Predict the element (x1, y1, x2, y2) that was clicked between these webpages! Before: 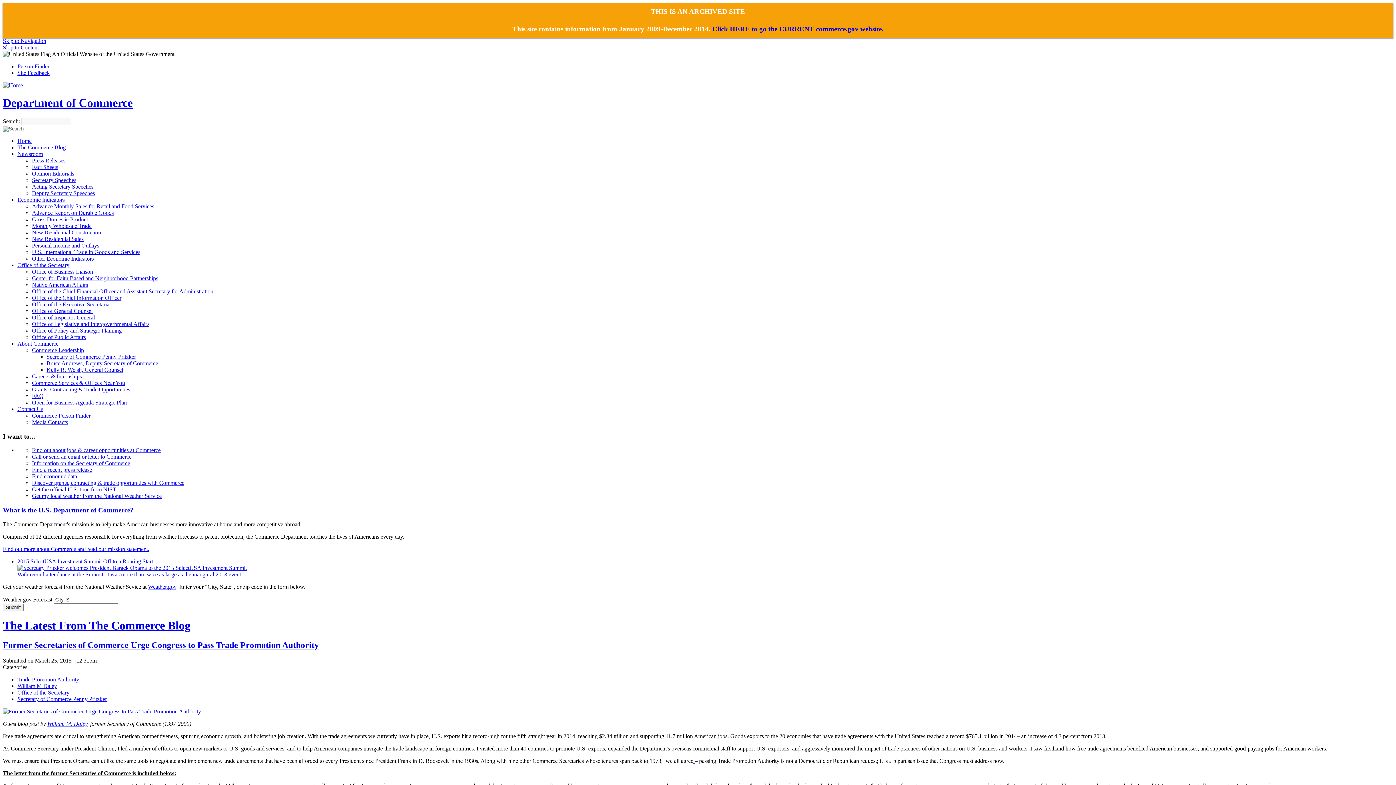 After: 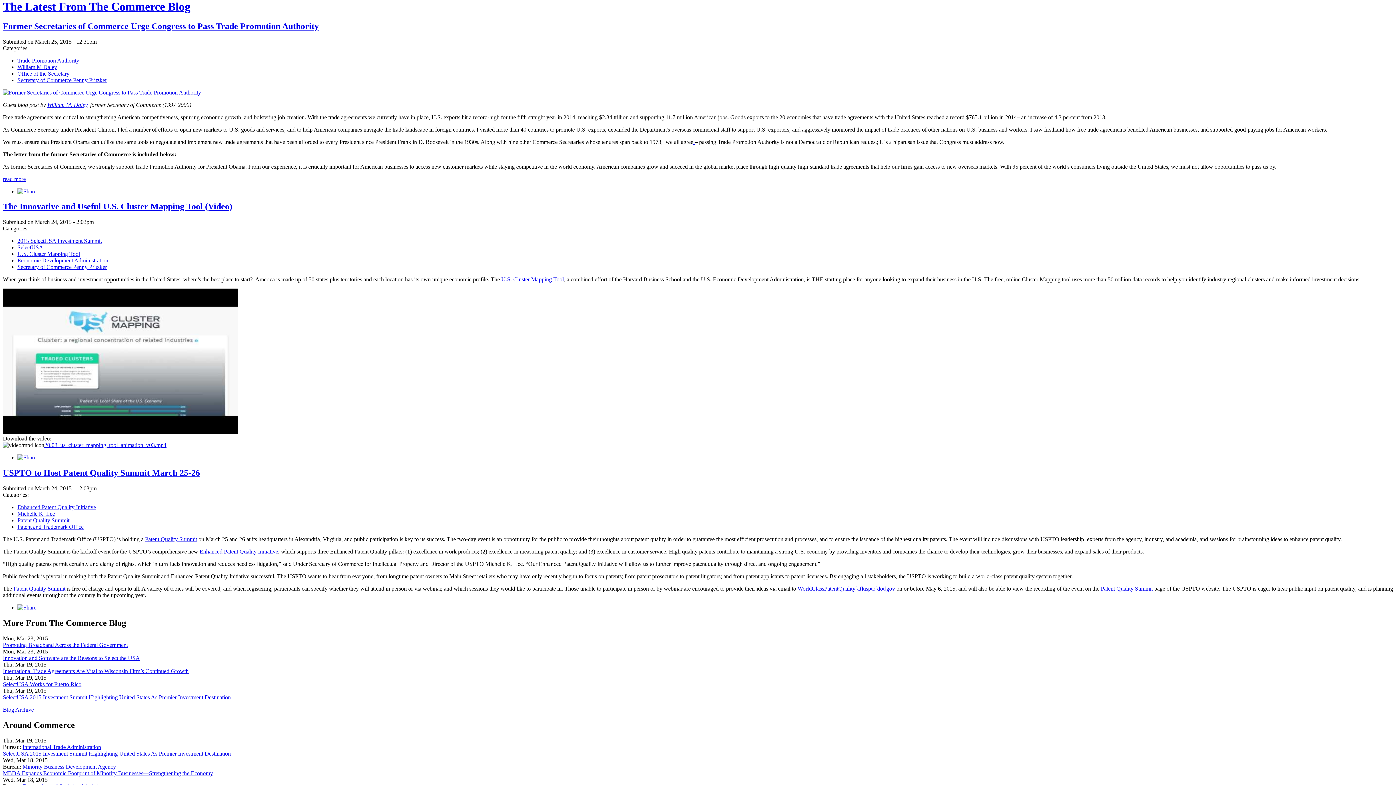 Action: label: Skip to Content bbox: (2, 44, 38, 50)